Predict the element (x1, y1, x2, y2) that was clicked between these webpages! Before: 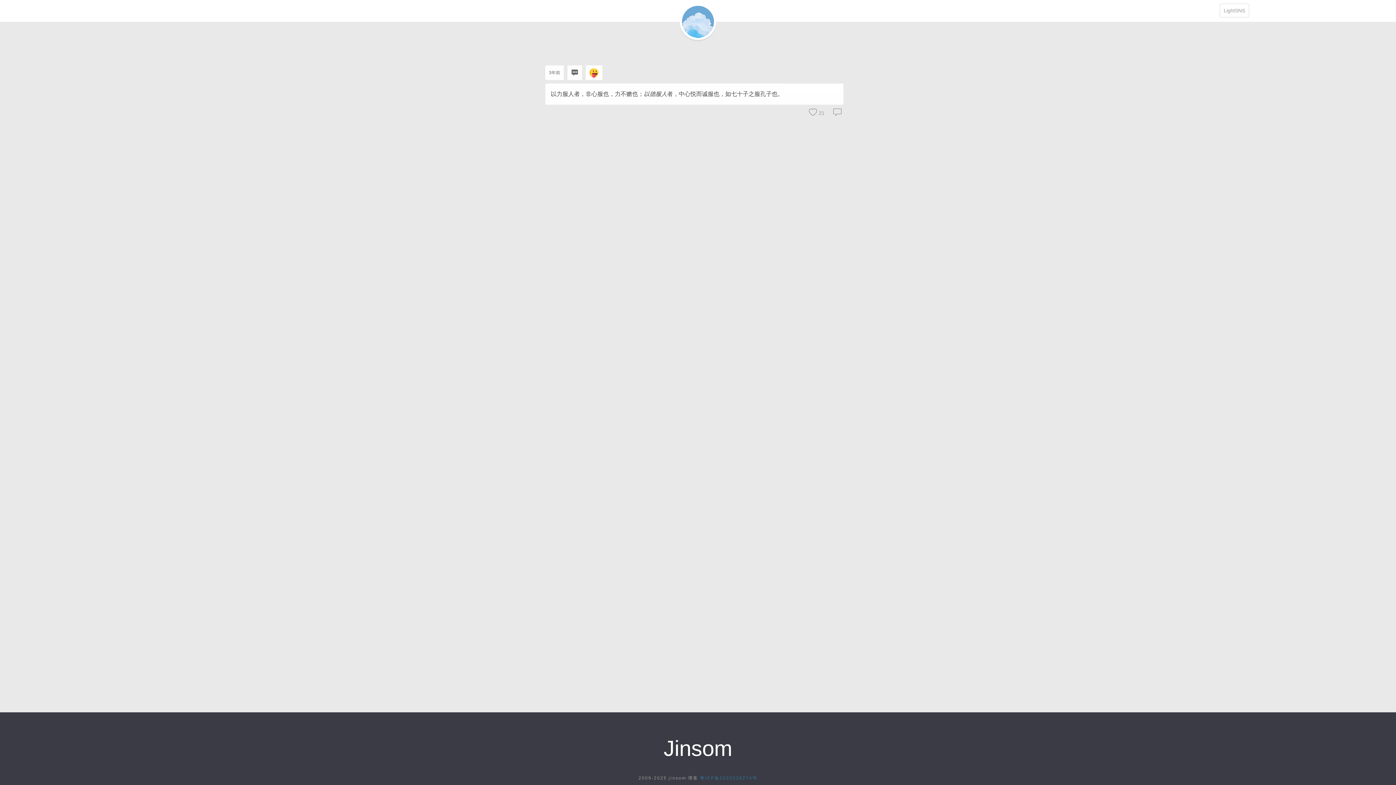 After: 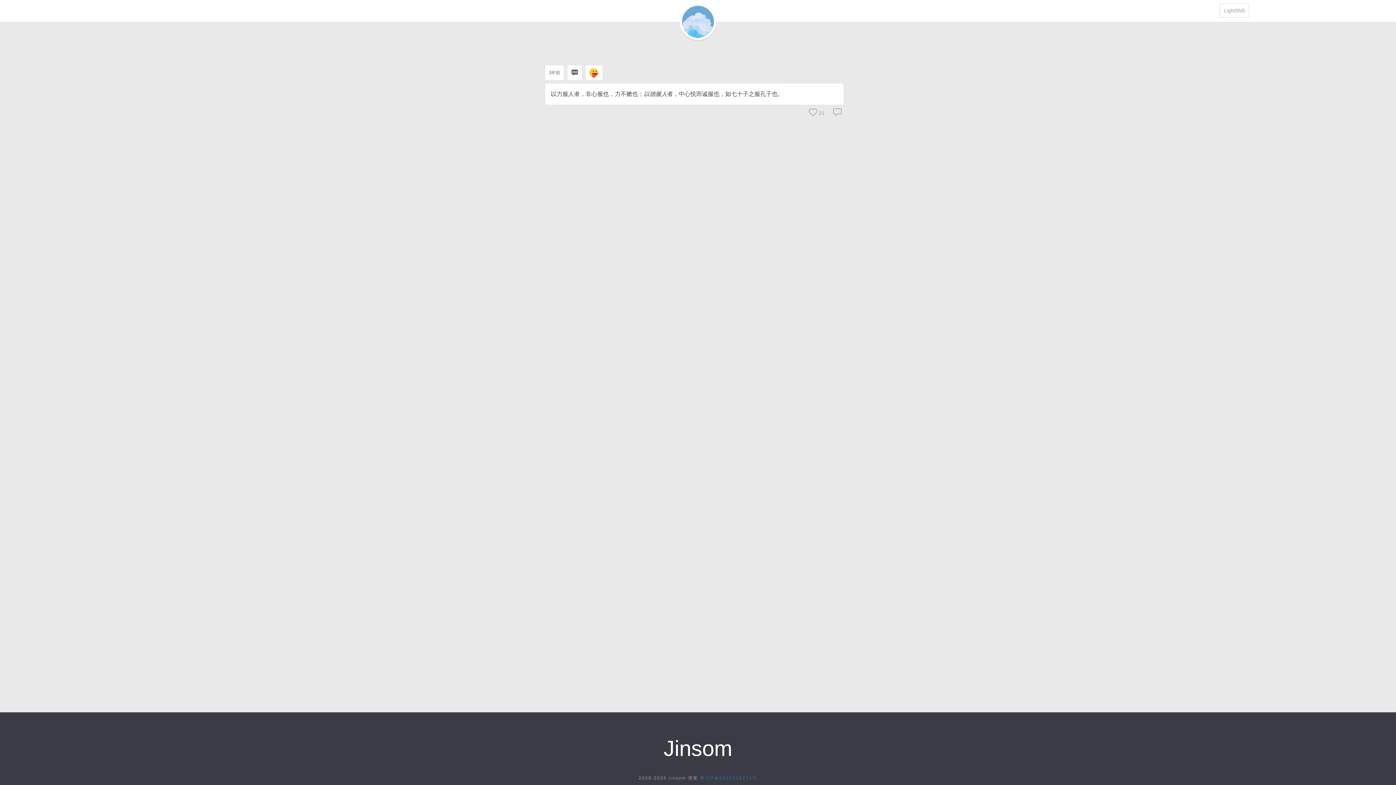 Action: bbox: (700, 776, 757, 781) label: 粤ICP备2022026274号